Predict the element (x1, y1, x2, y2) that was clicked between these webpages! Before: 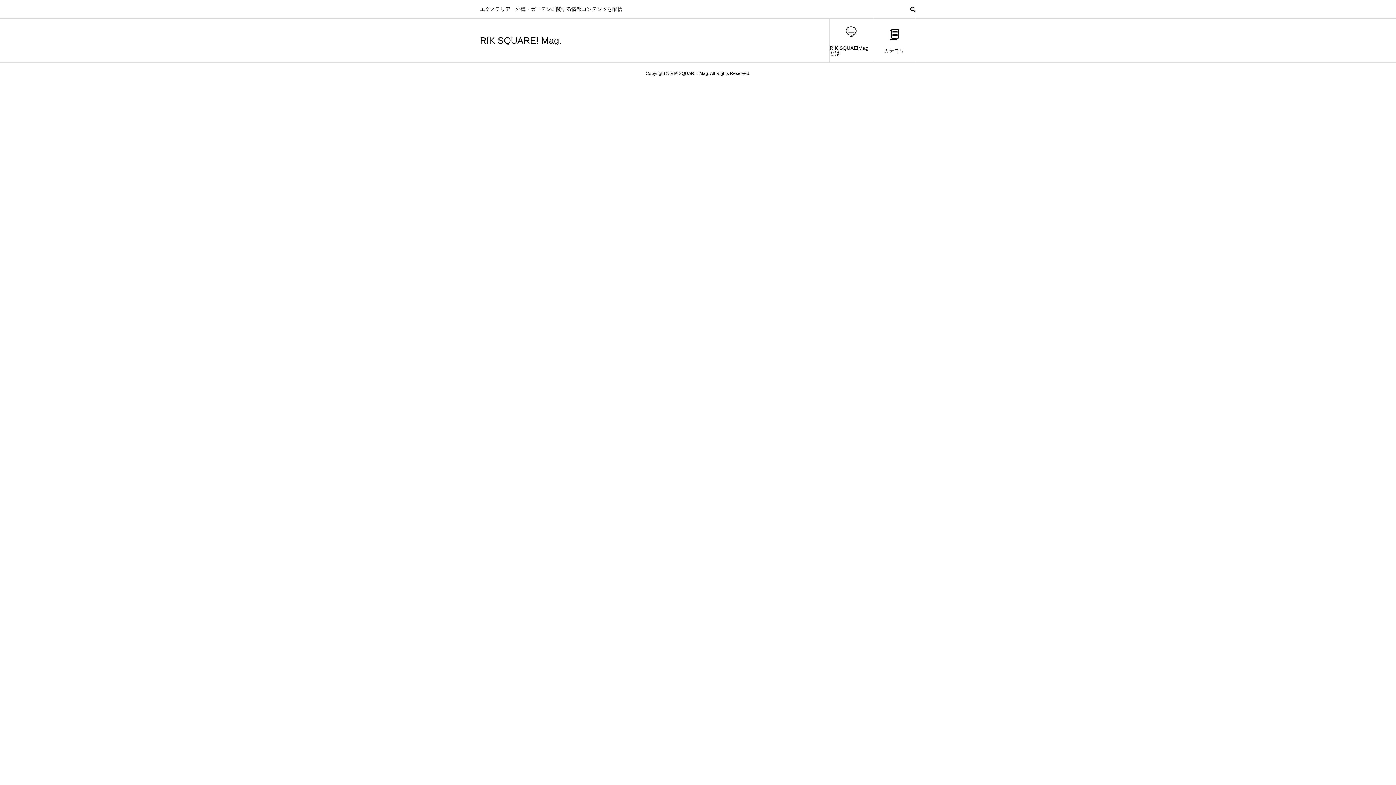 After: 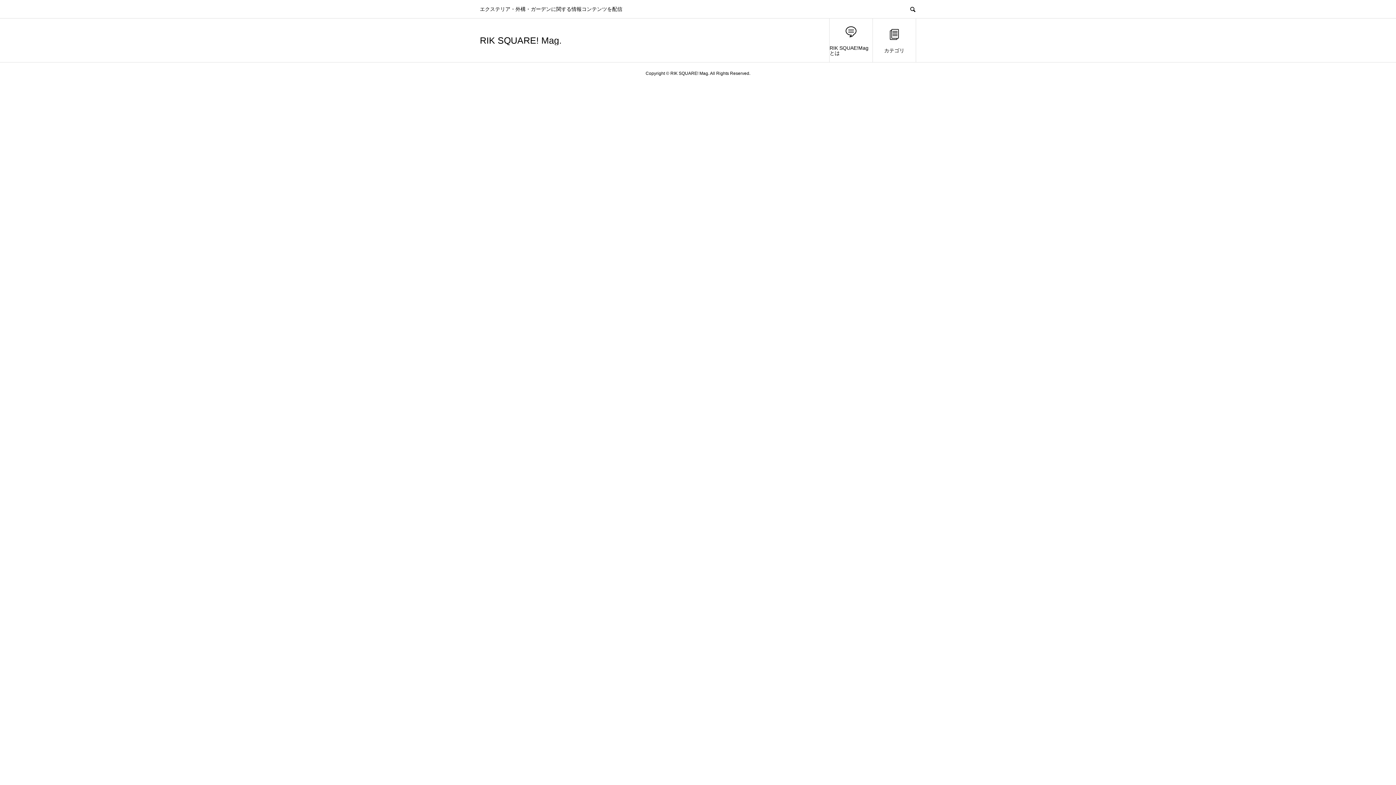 Action: label: カテゴリ bbox: (873, 18, 916, 62)